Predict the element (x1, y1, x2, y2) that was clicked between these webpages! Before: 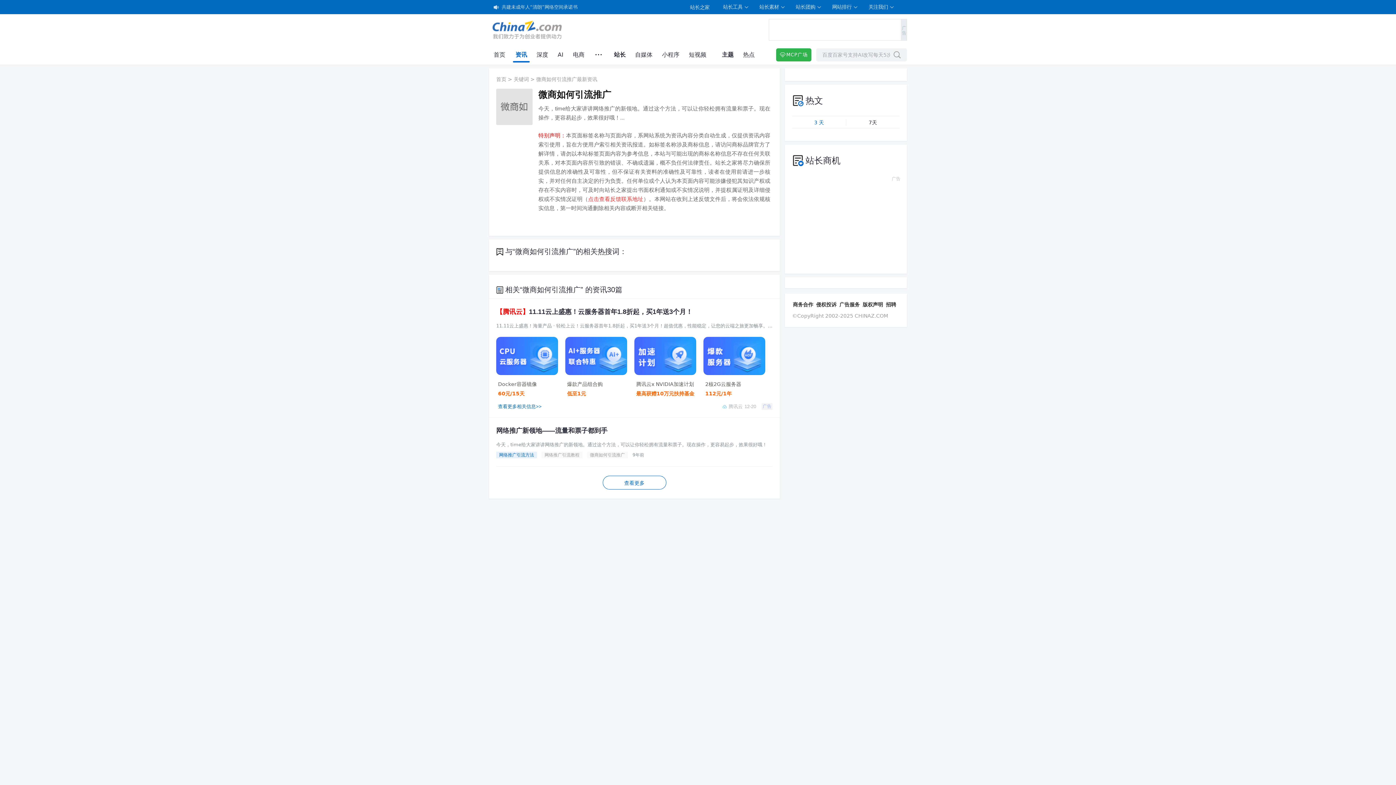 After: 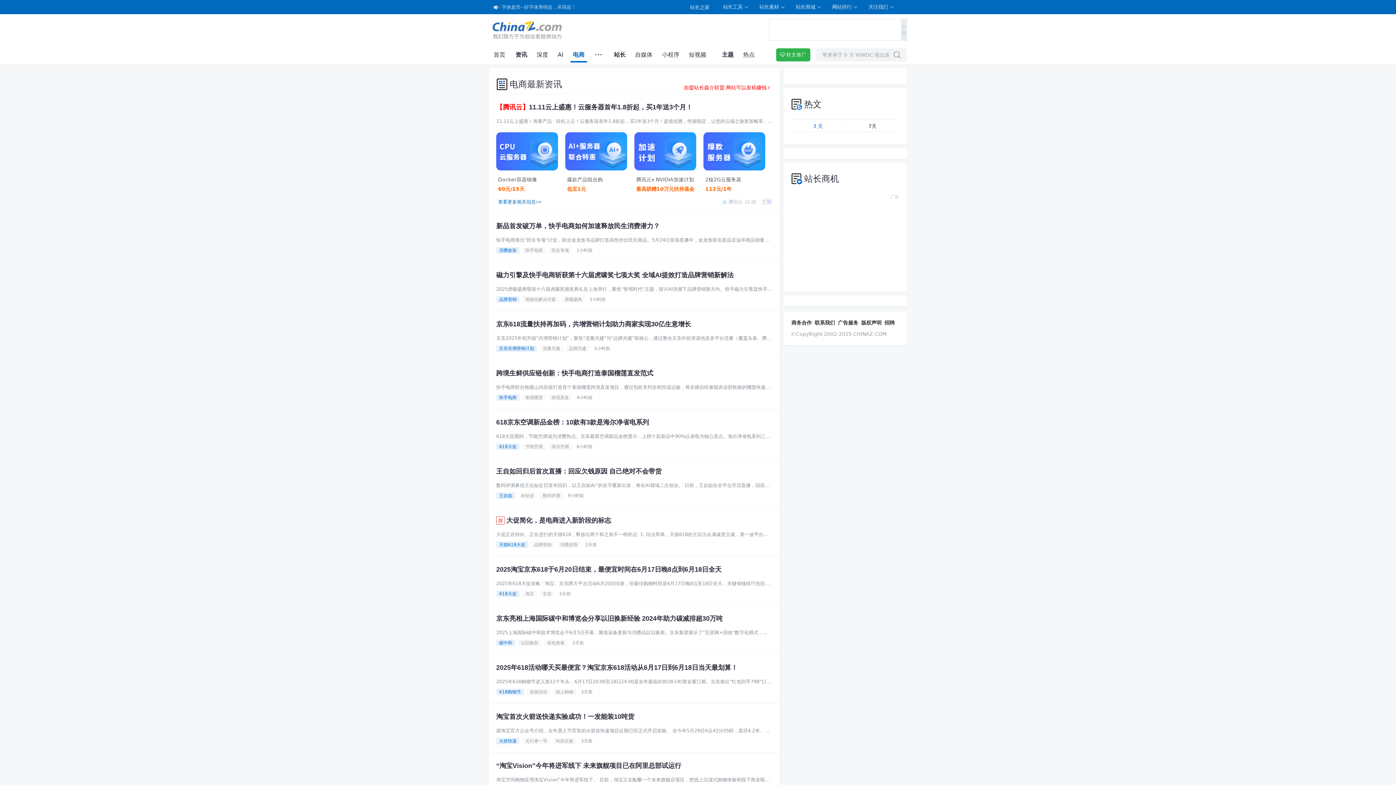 Action: label: 电商 bbox: (573, 51, 584, 58)